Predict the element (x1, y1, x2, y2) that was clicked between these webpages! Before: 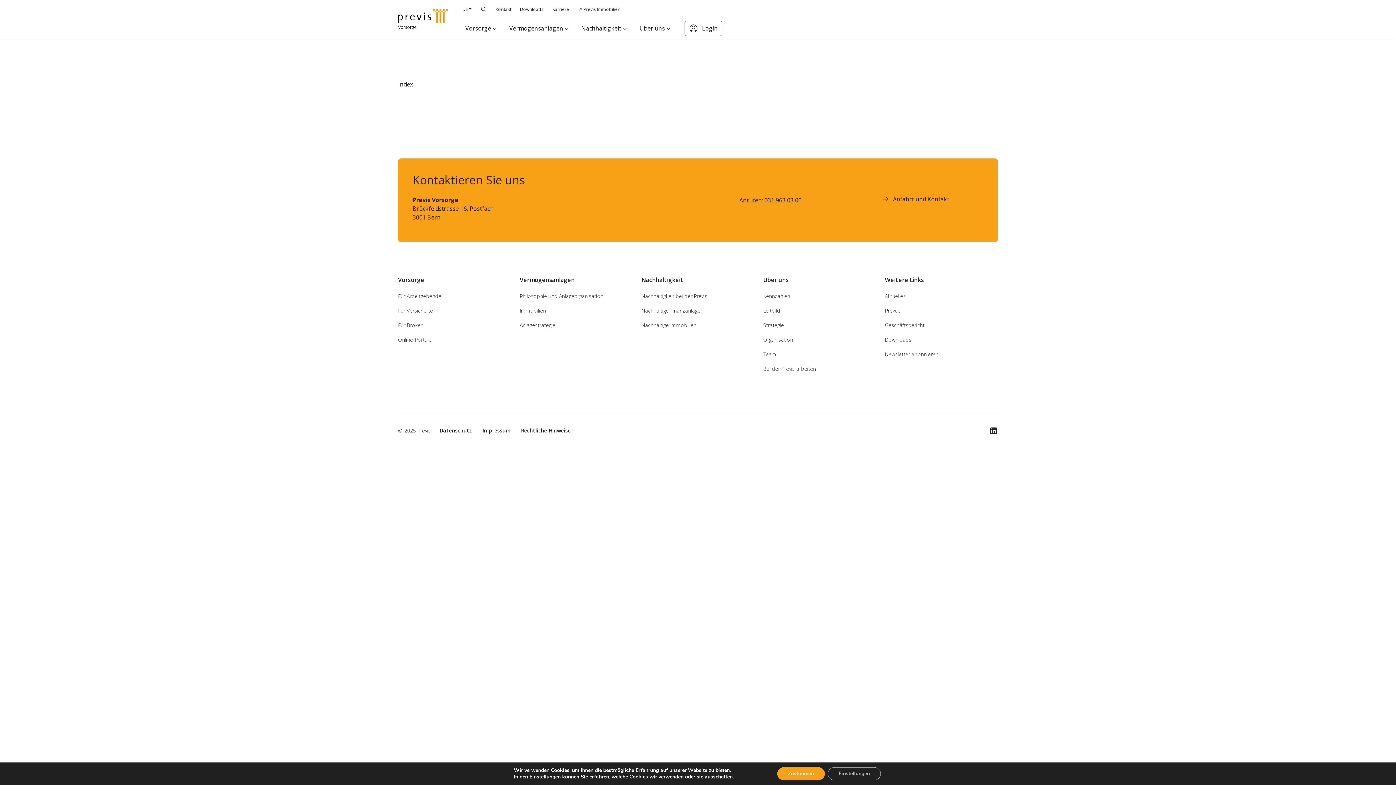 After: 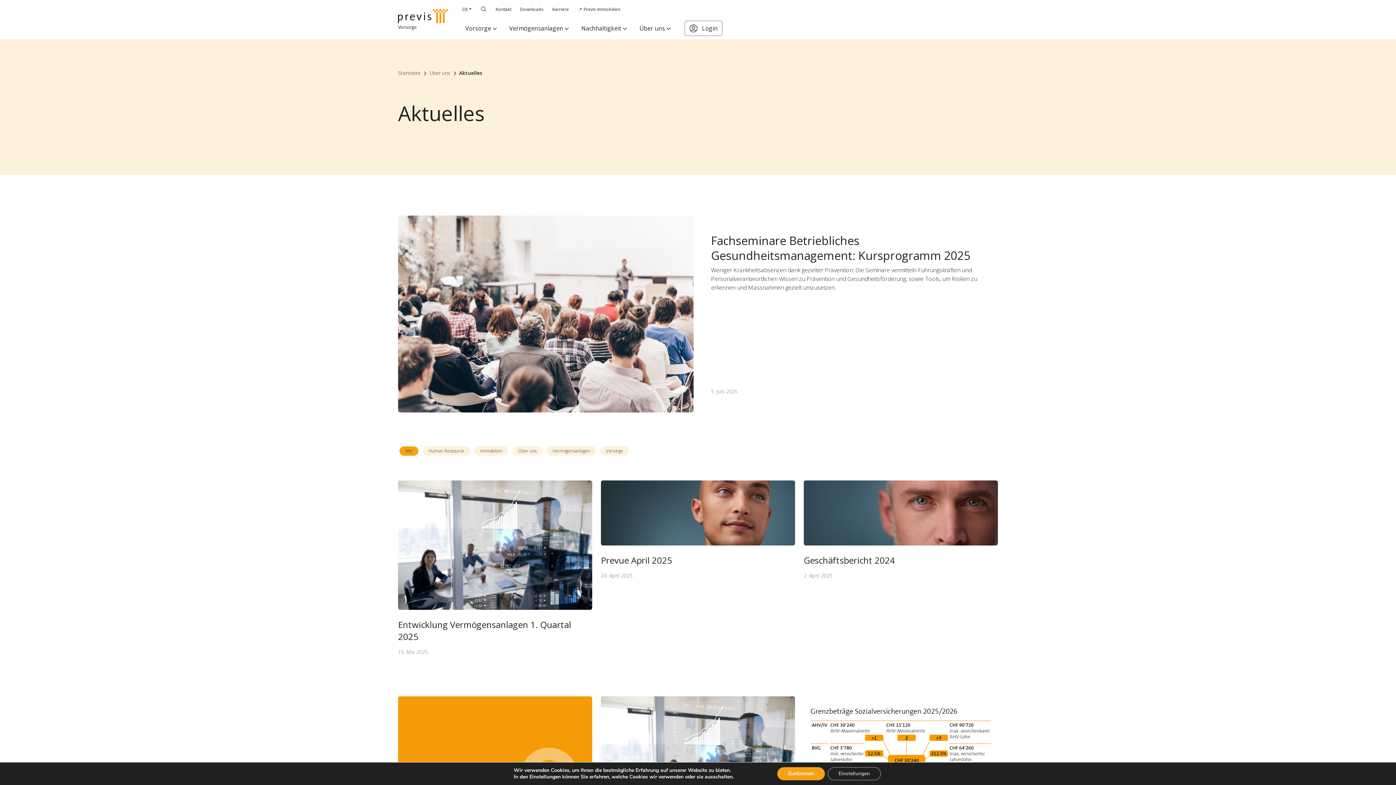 Action: label: Aktuelles bbox: (885, 292, 905, 300)